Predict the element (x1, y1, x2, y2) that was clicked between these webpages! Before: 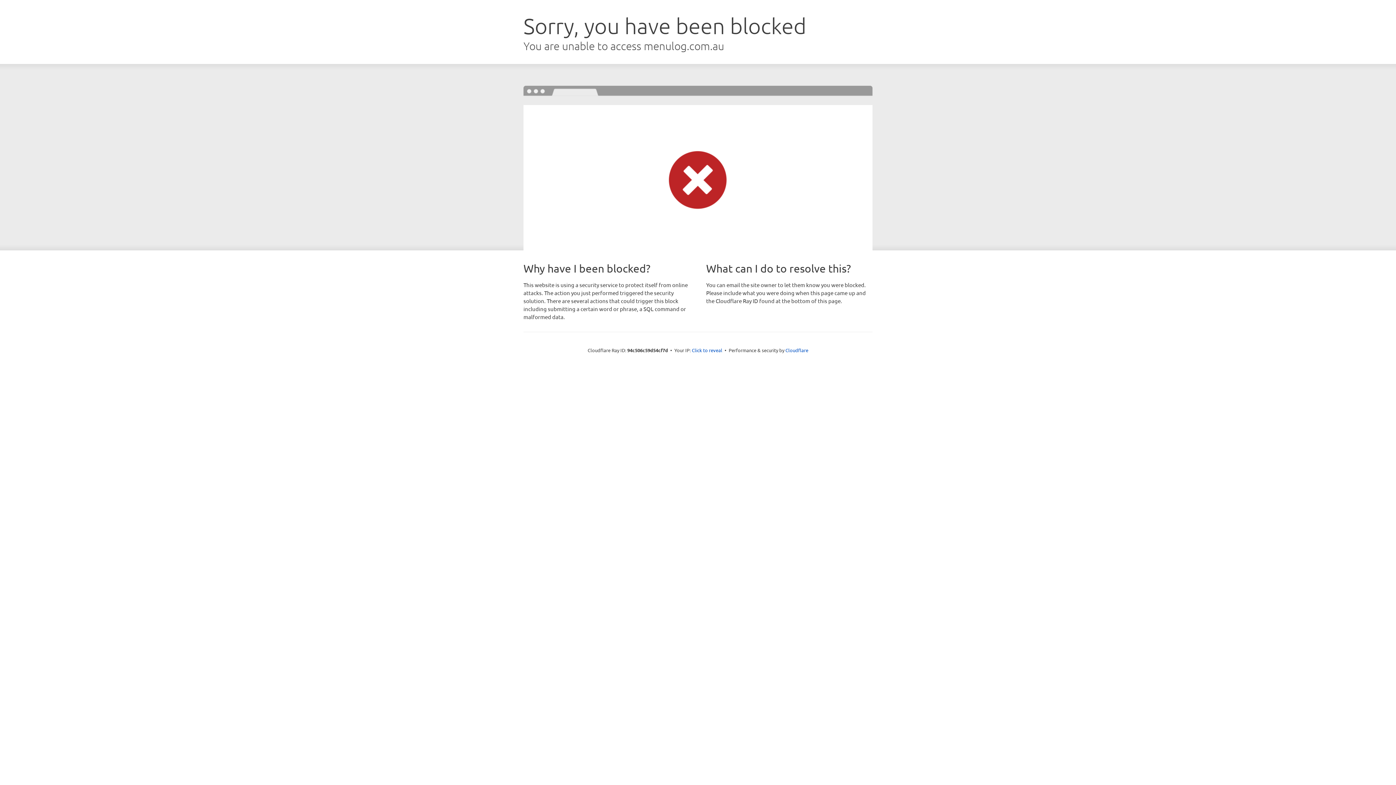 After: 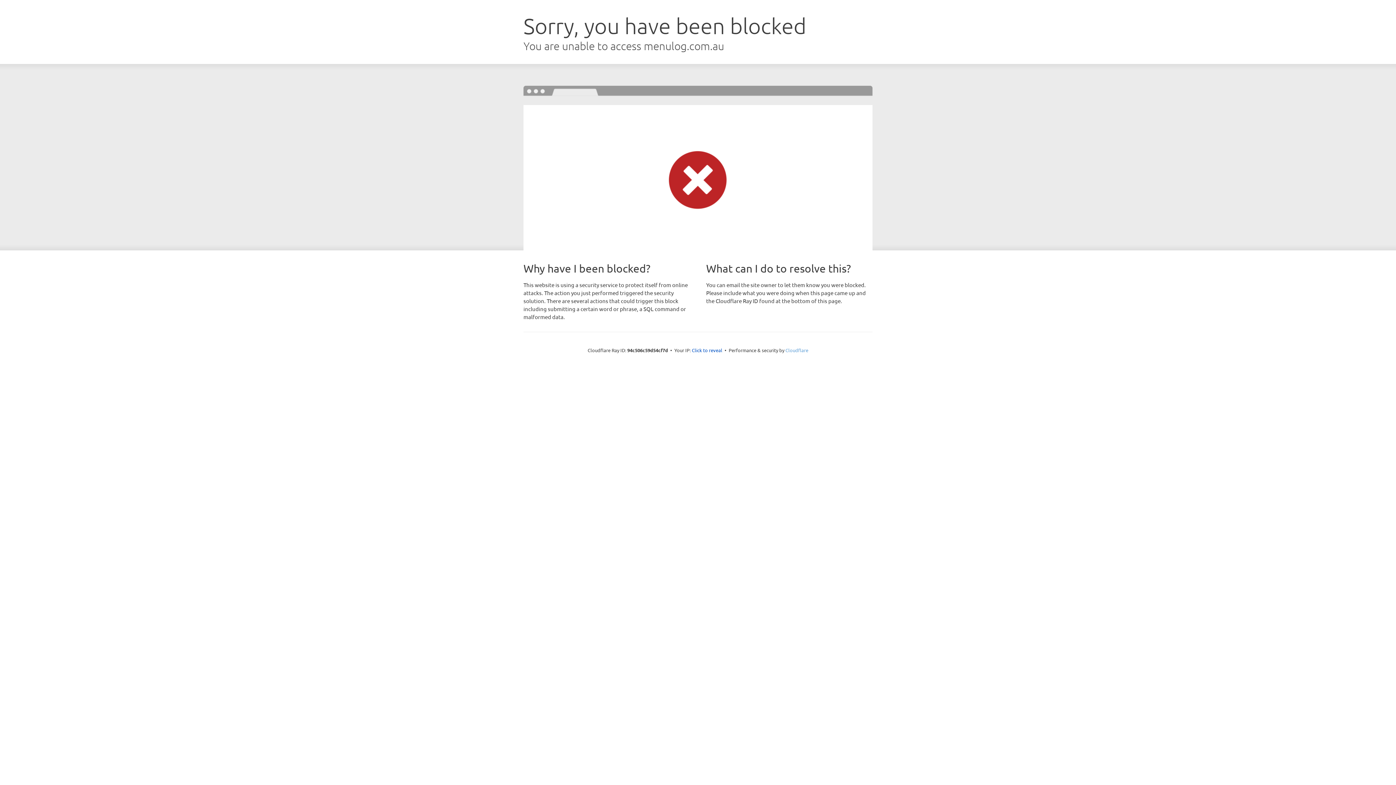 Action: label: Cloudflare bbox: (785, 347, 808, 353)